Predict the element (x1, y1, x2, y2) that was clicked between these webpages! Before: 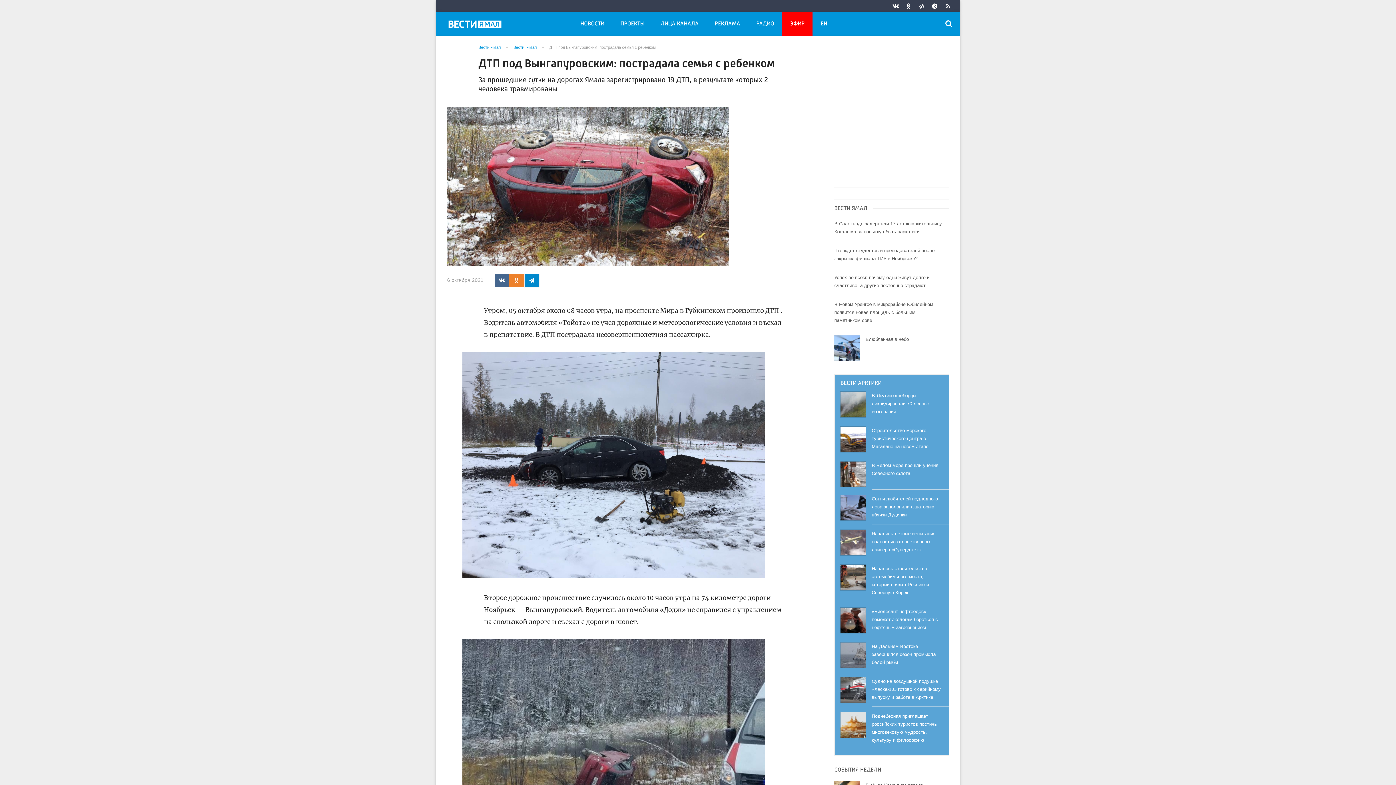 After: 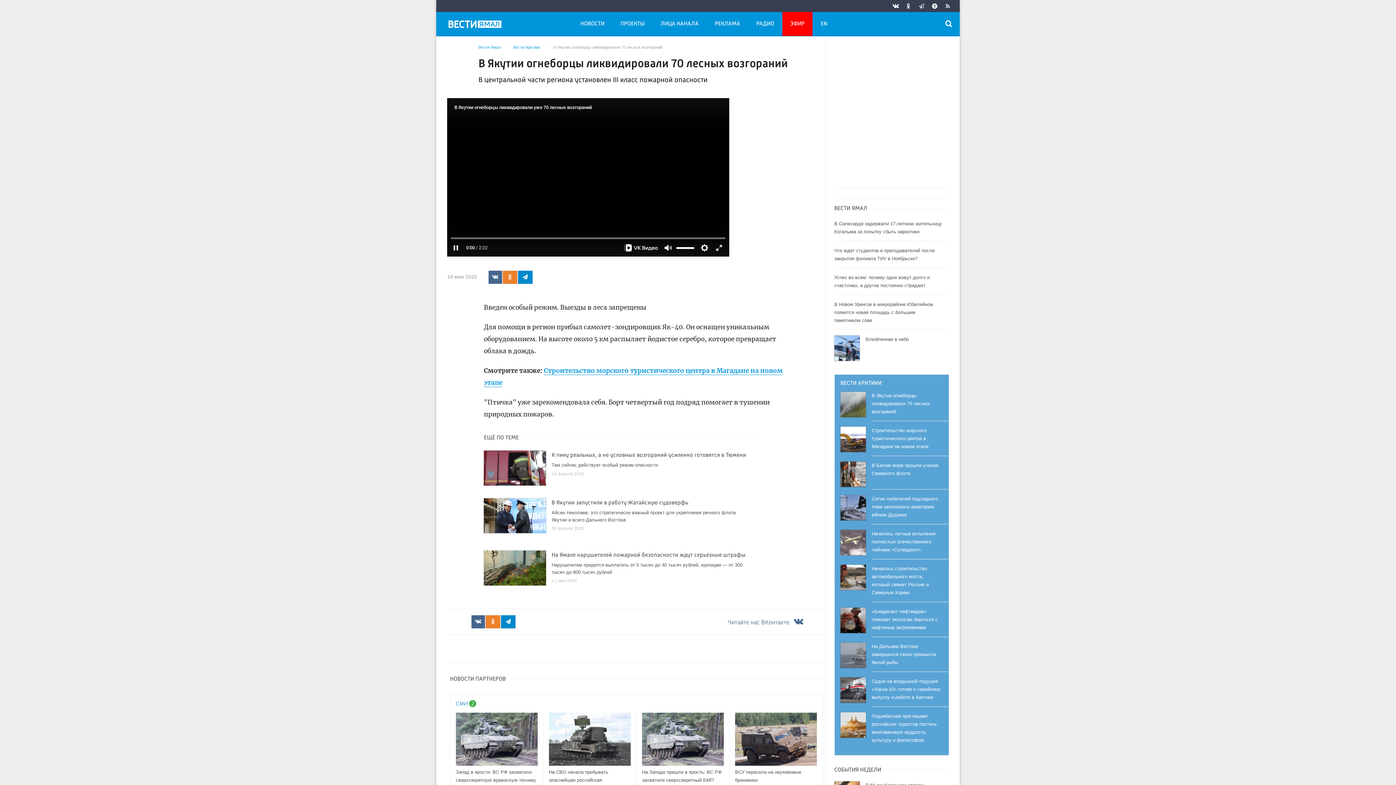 Action: bbox: (840, 386, 949, 421) label: В Якутии огнеборцы ликвидировали 70 лесных возгораний